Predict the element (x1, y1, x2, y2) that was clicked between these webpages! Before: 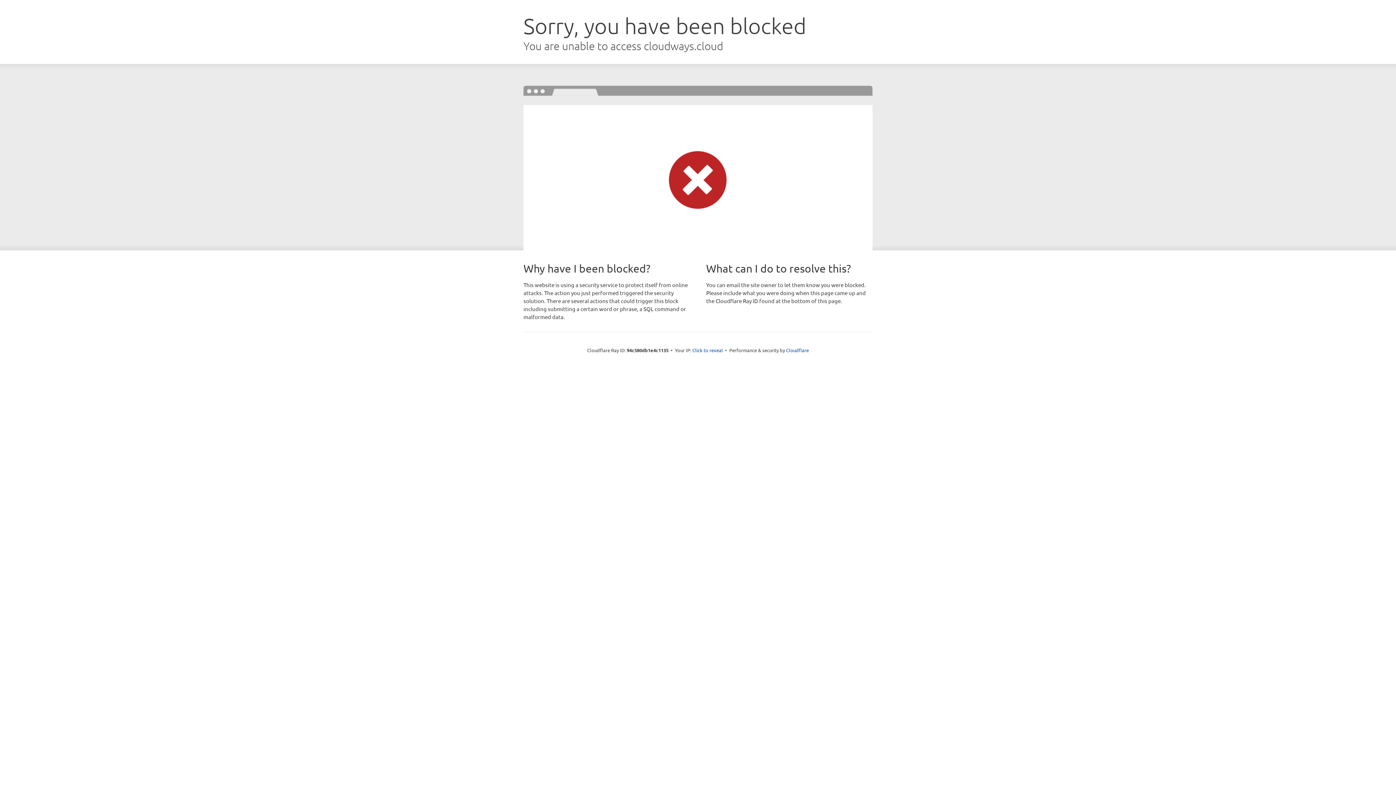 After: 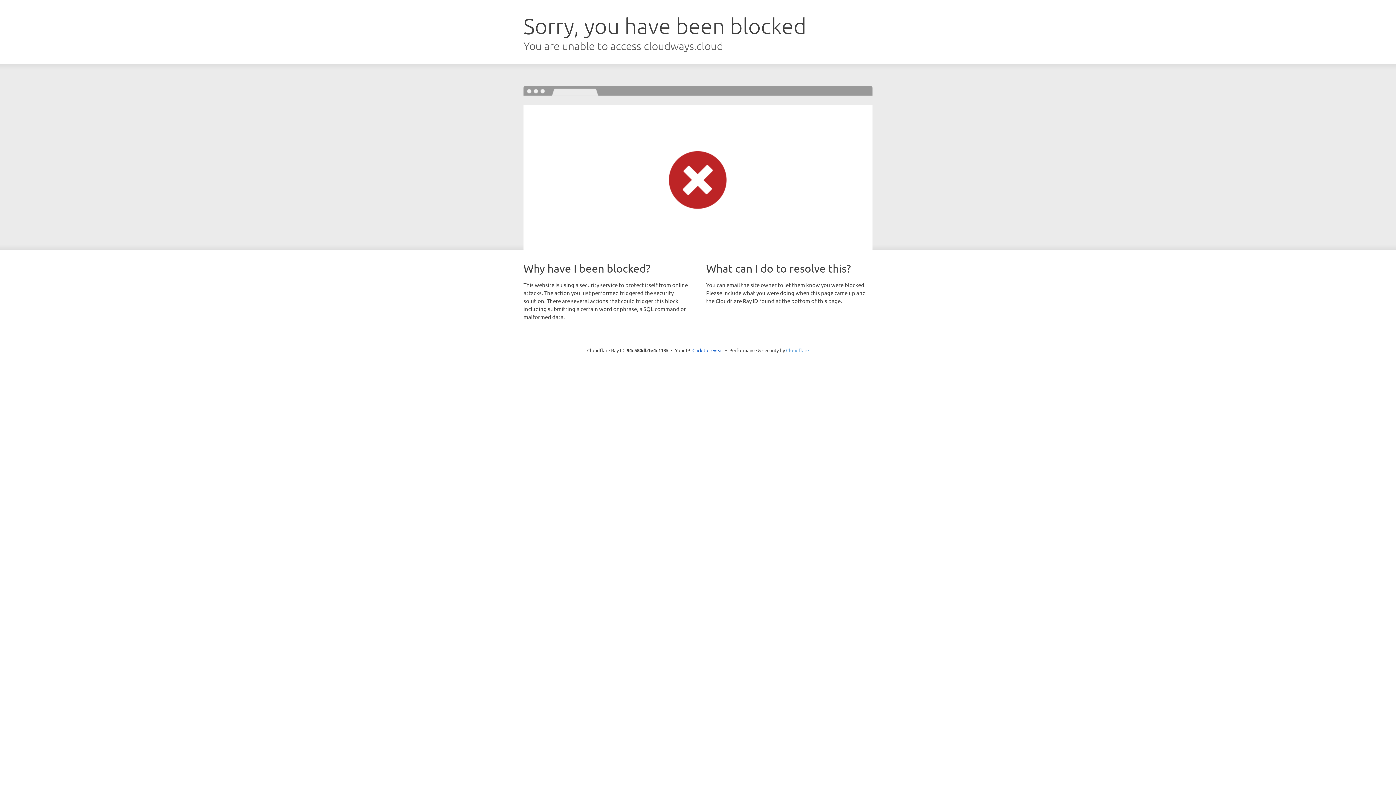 Action: label: Cloudflare bbox: (786, 347, 809, 353)